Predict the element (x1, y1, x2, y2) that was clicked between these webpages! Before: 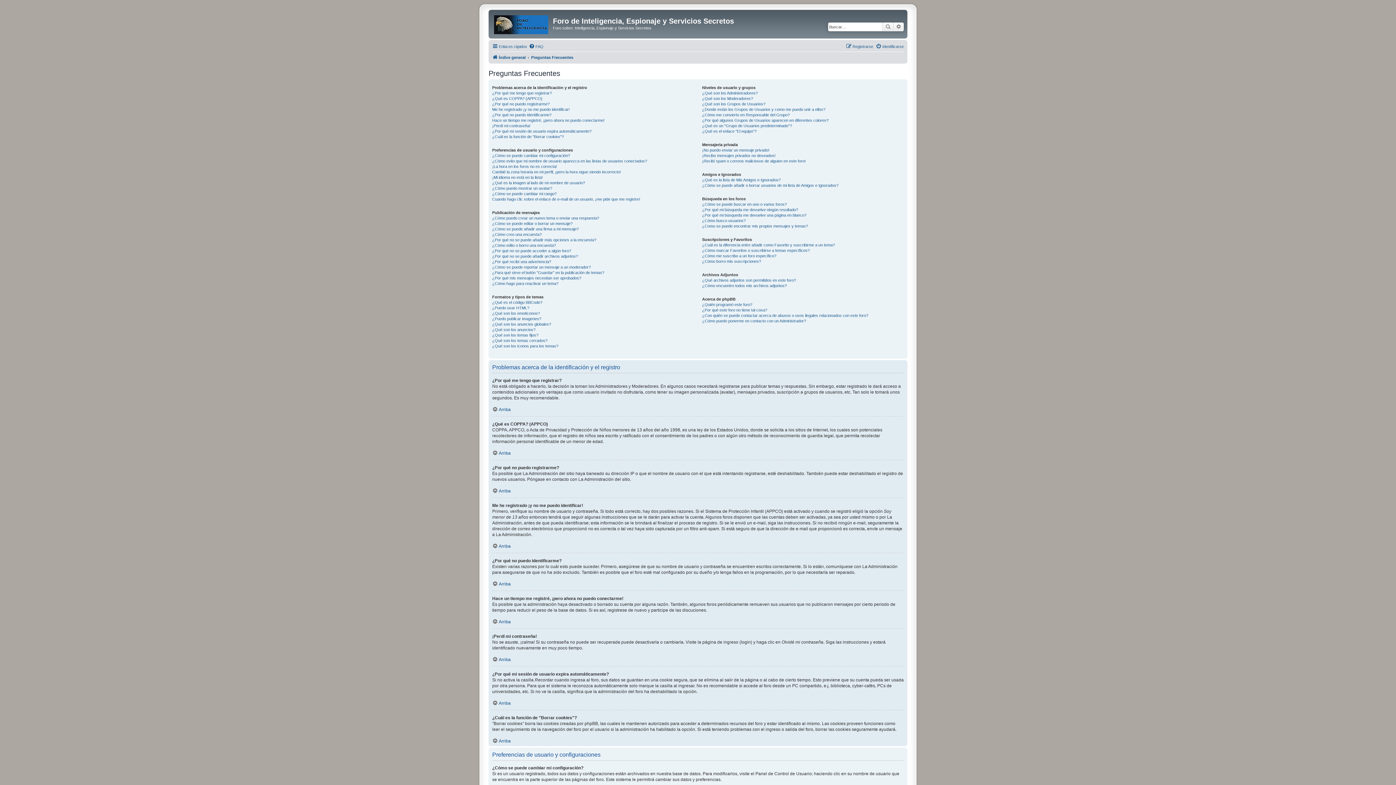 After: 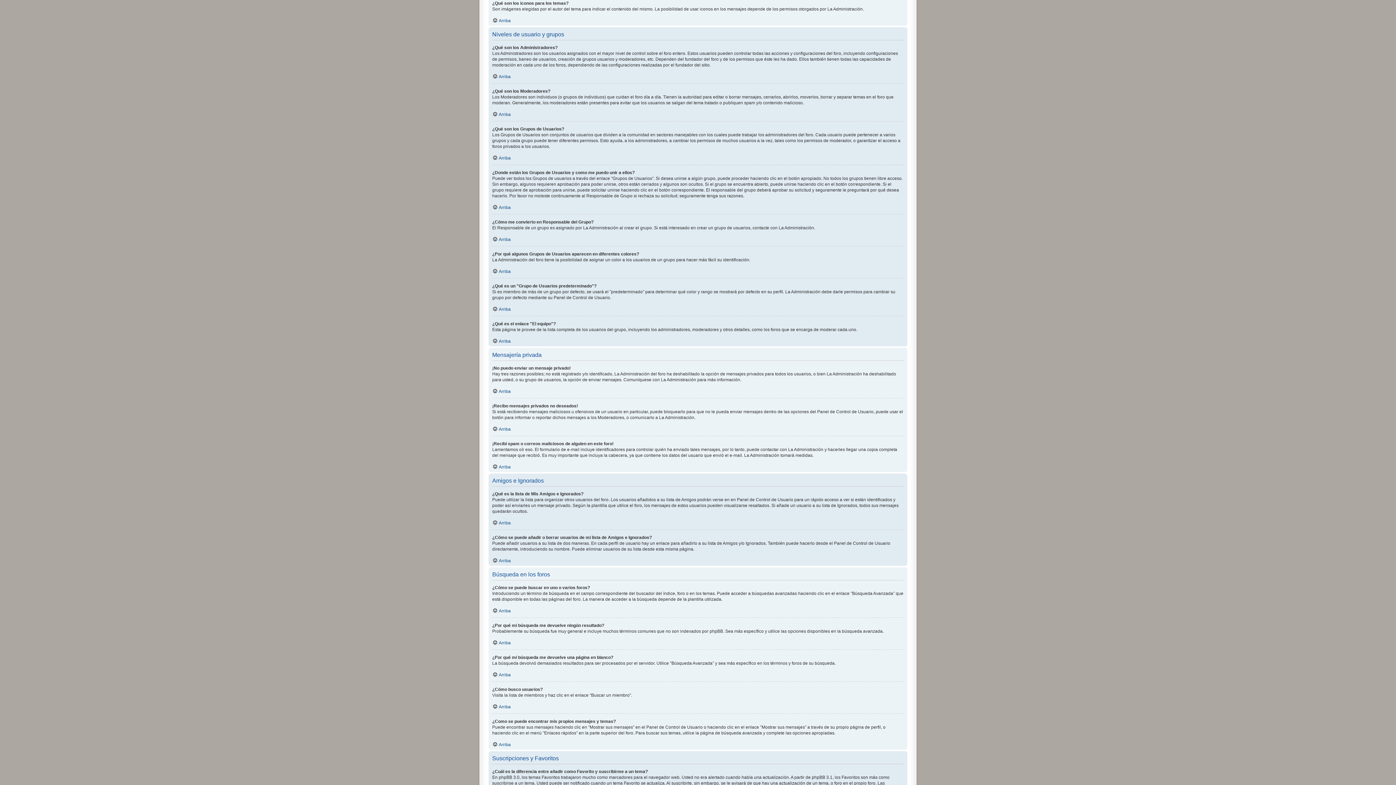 Action: label: ¿Qué son los iconos para los temas? bbox: (492, 343, 558, 348)